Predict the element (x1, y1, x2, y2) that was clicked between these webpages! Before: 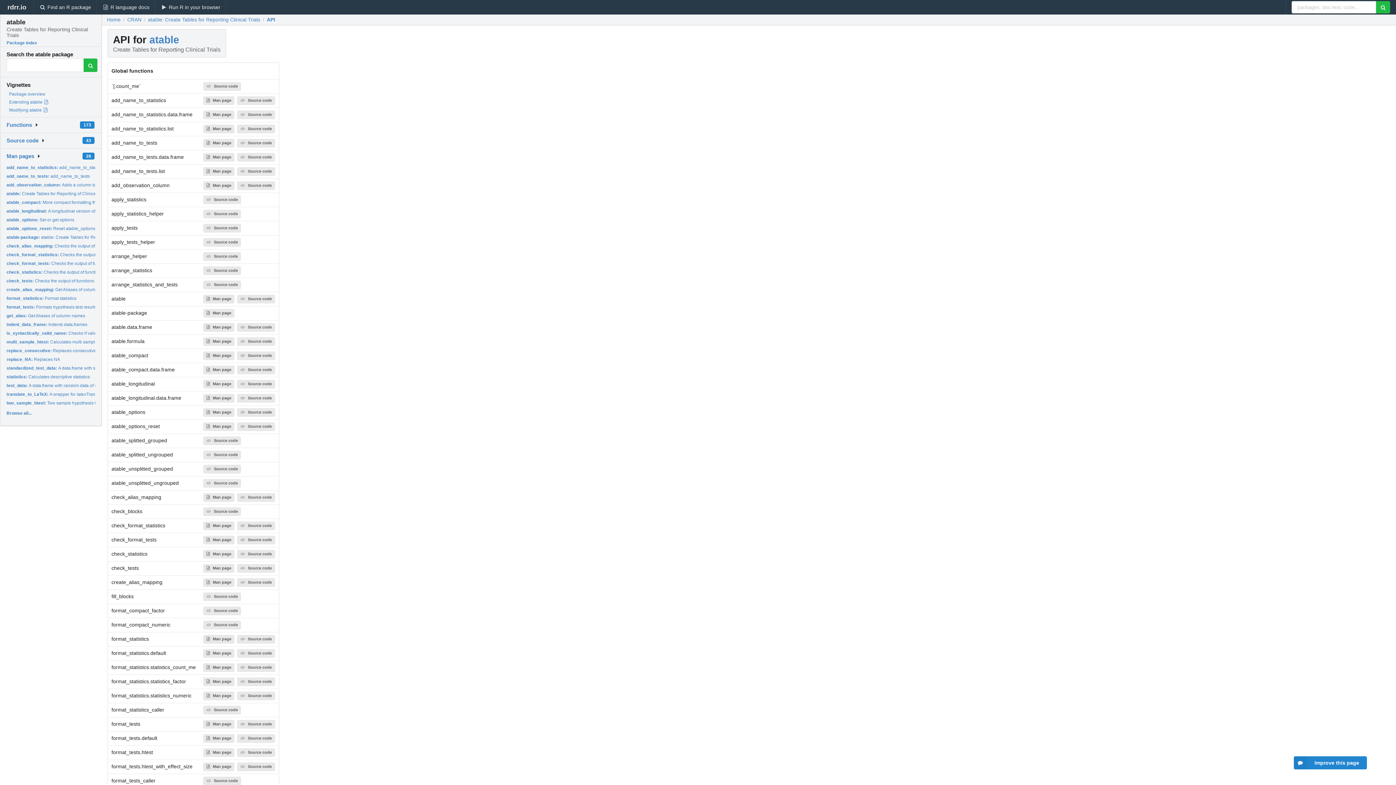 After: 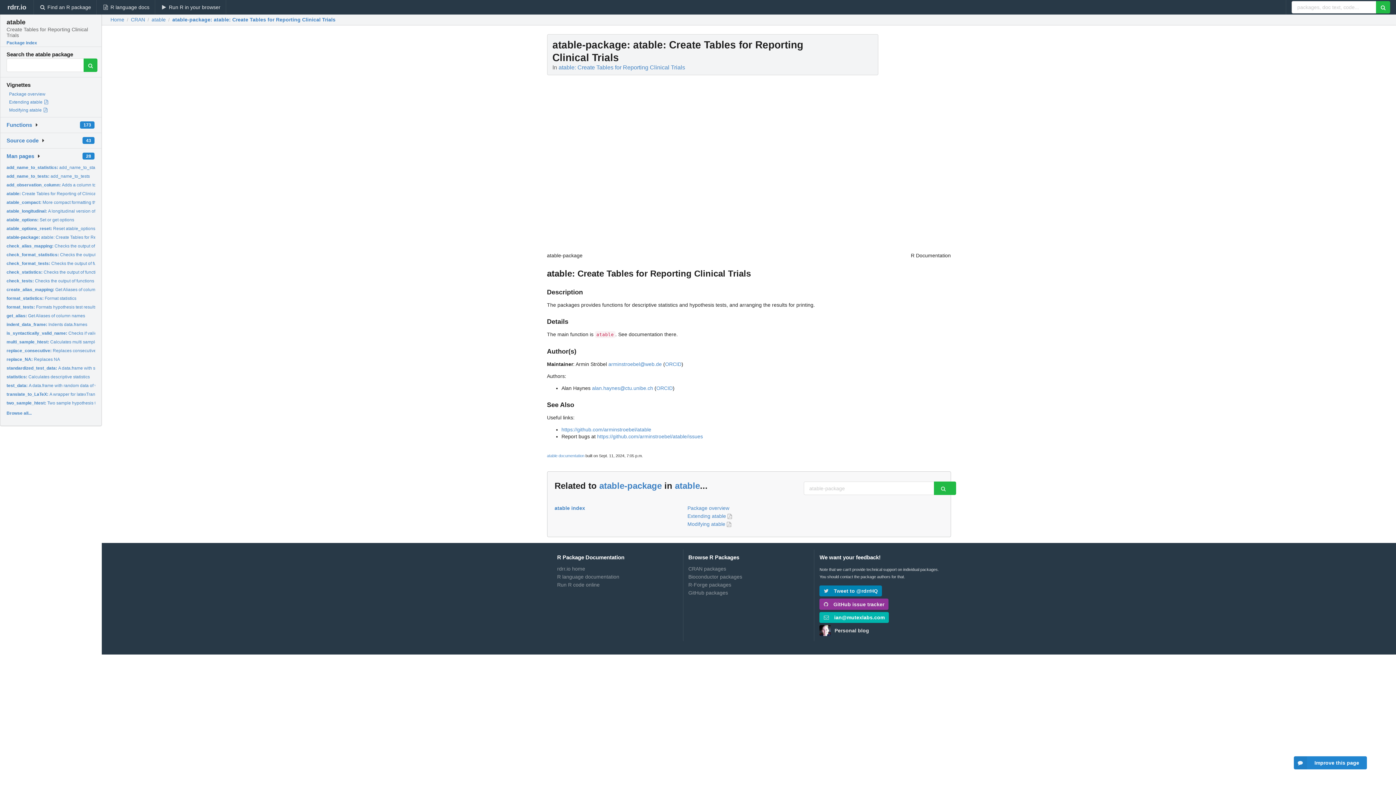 Action: label: Man page bbox: (203, 309, 234, 317)